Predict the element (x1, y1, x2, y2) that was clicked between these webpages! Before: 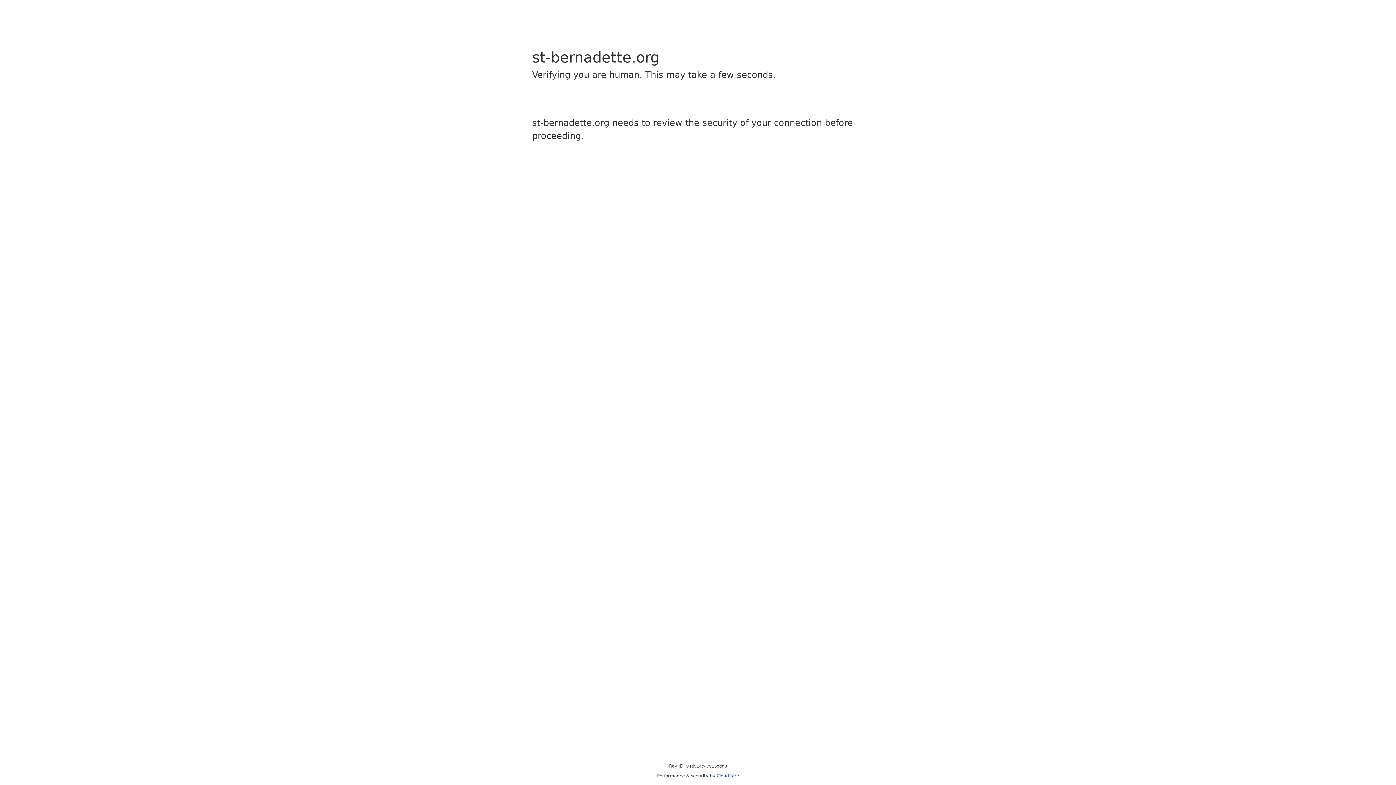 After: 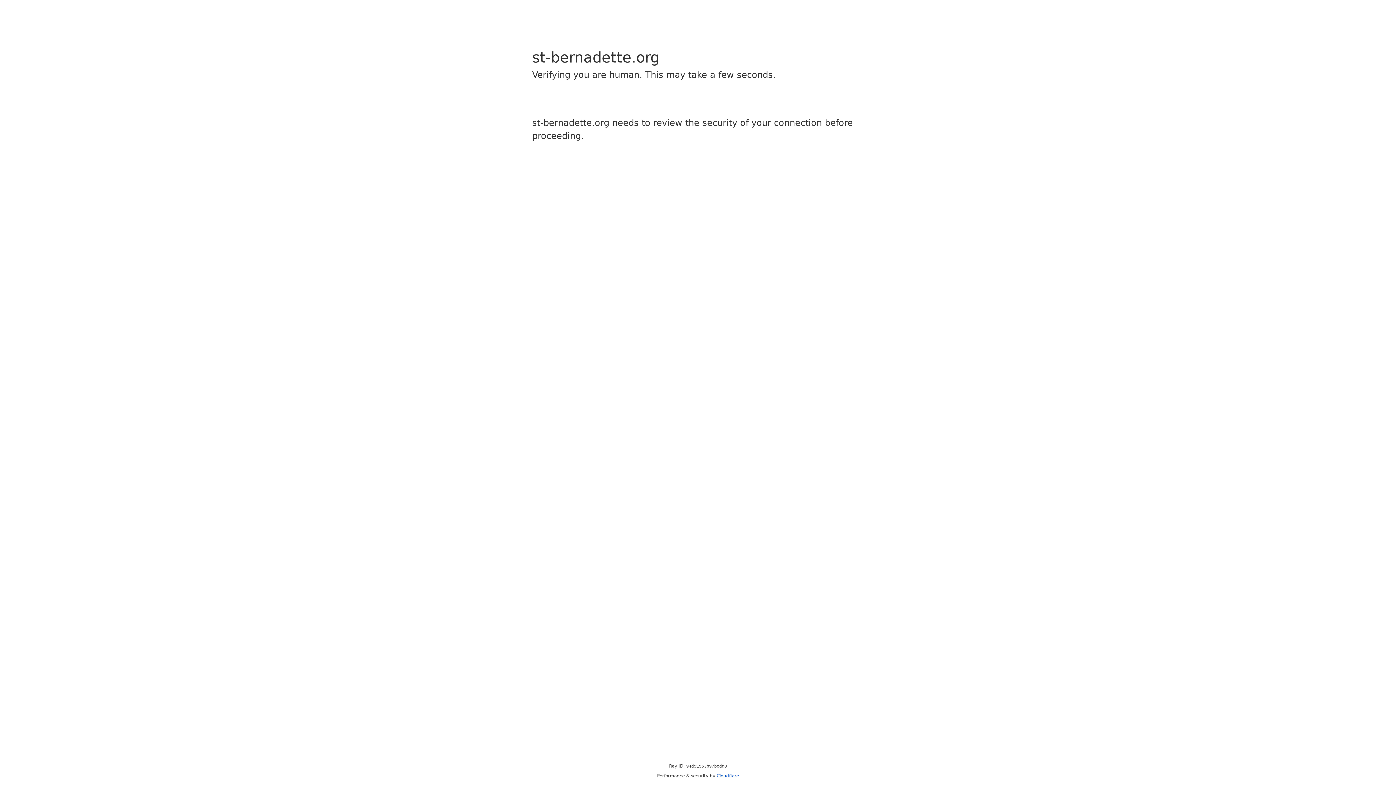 Action: label: Cloudflare bbox: (716, 773, 739, 778)